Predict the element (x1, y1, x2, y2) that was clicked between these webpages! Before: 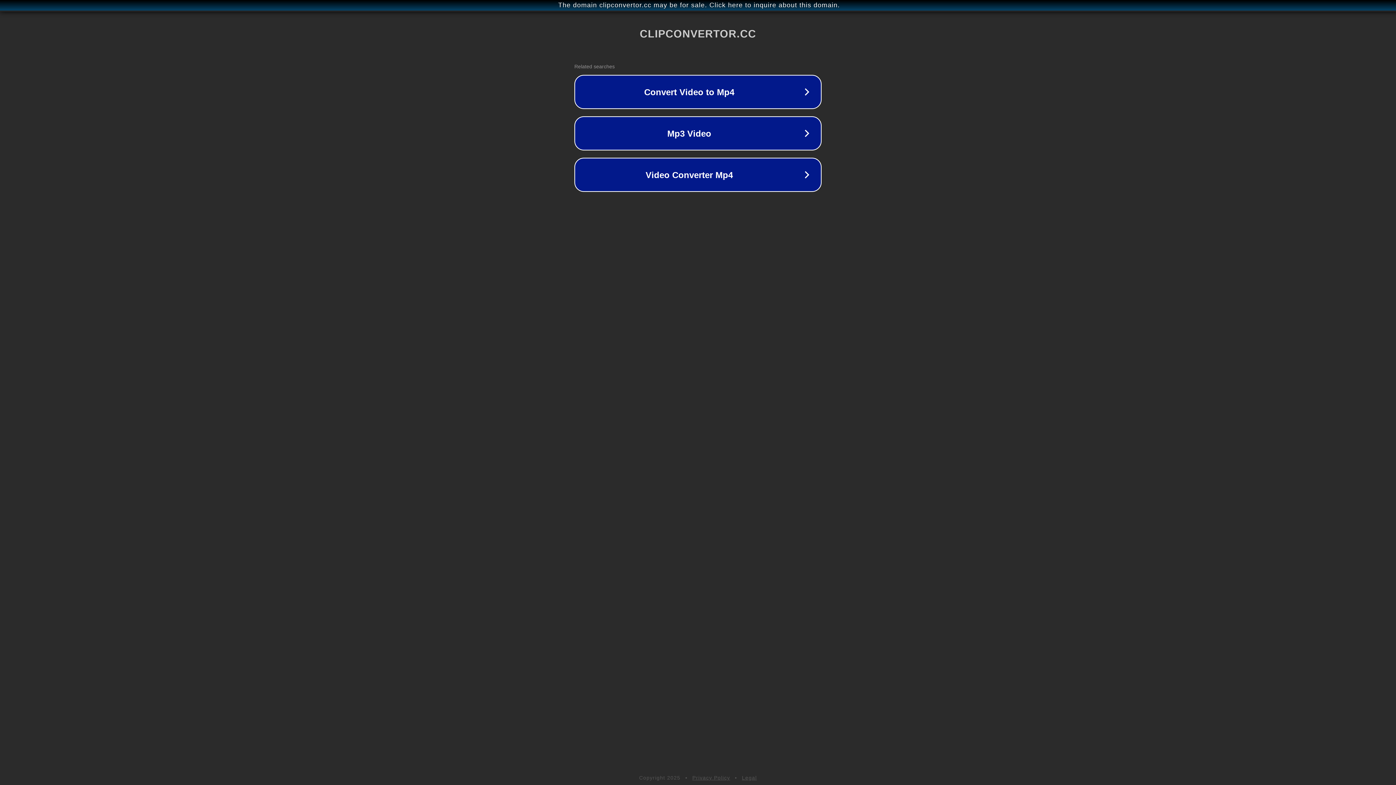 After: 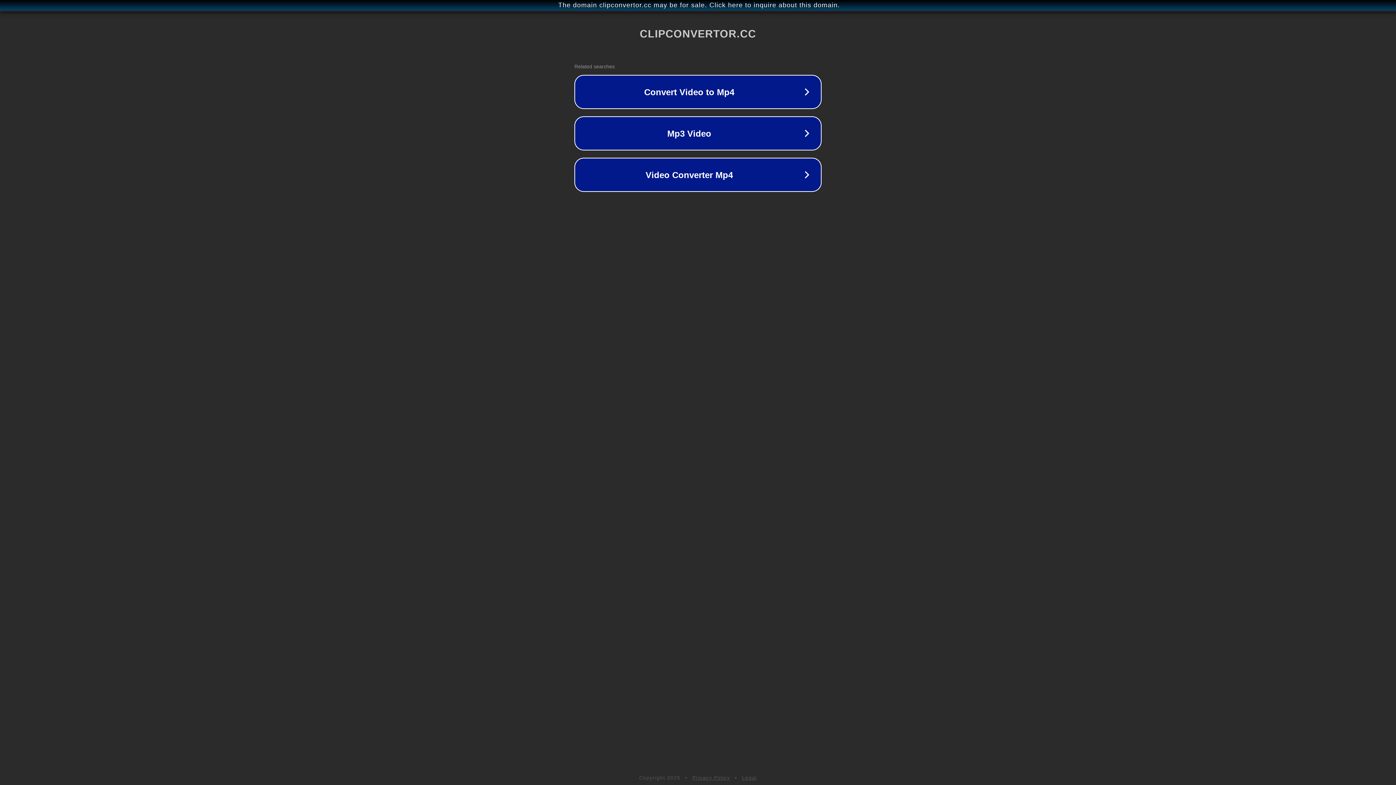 Action: bbox: (742, 775, 757, 781) label: Legal